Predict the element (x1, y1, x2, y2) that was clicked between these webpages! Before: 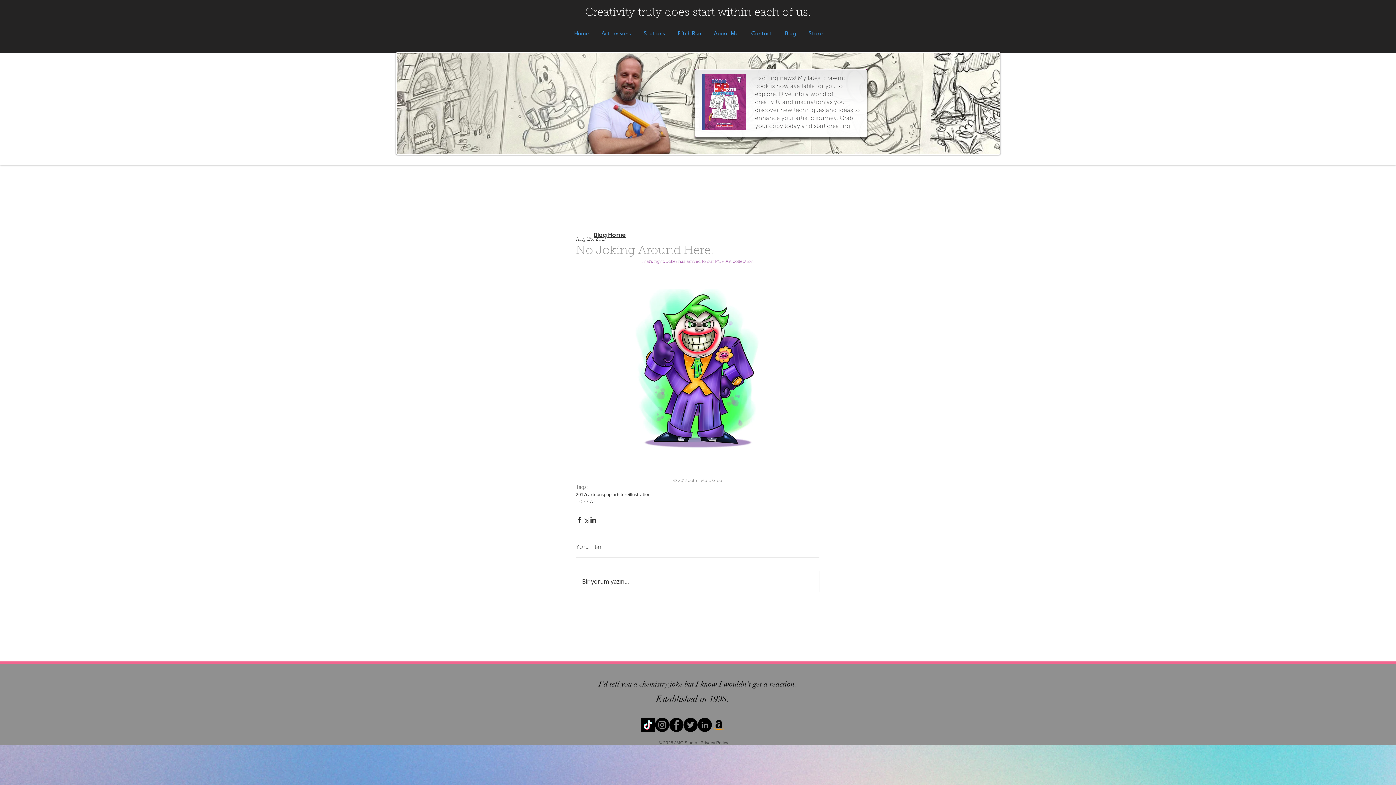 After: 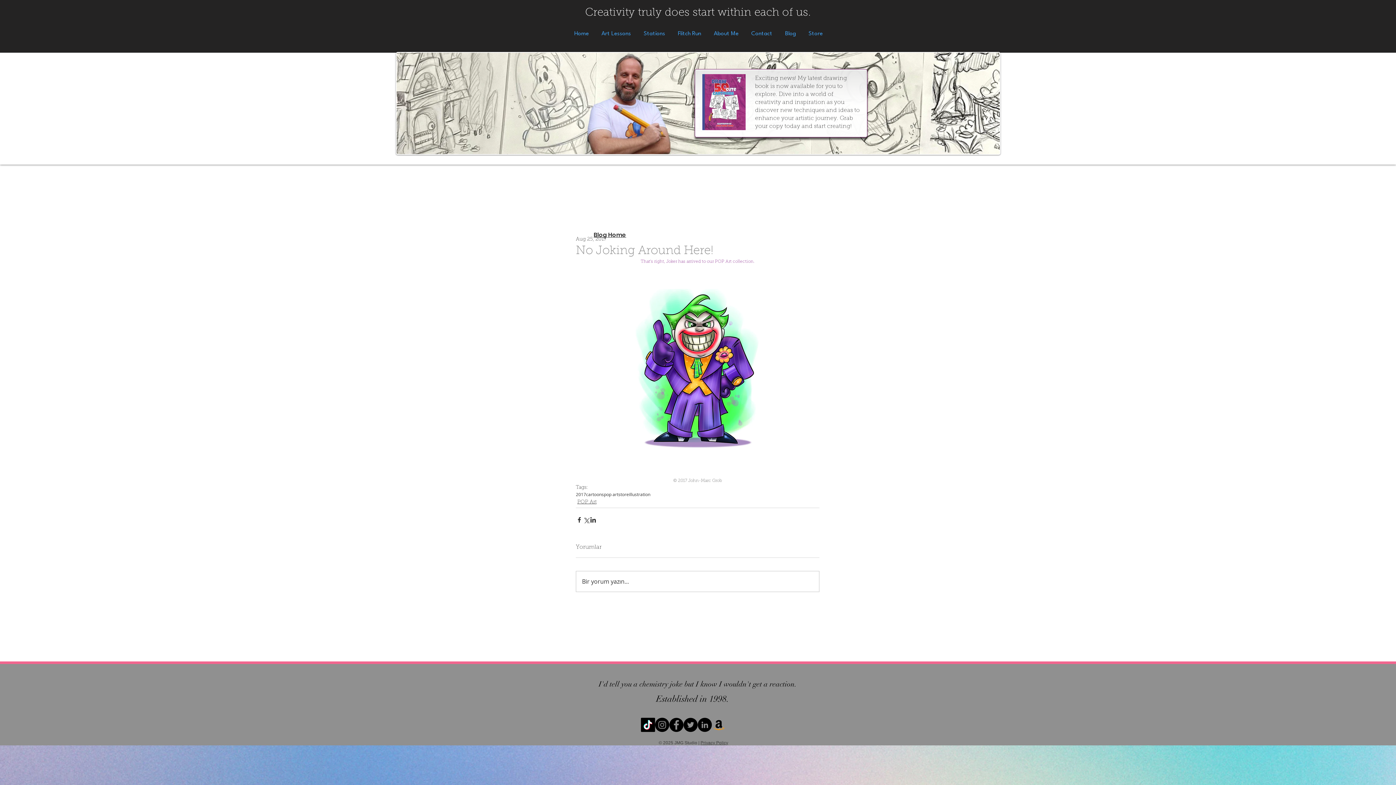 Action: bbox: (683, 718, 697, 732) label: Twitter